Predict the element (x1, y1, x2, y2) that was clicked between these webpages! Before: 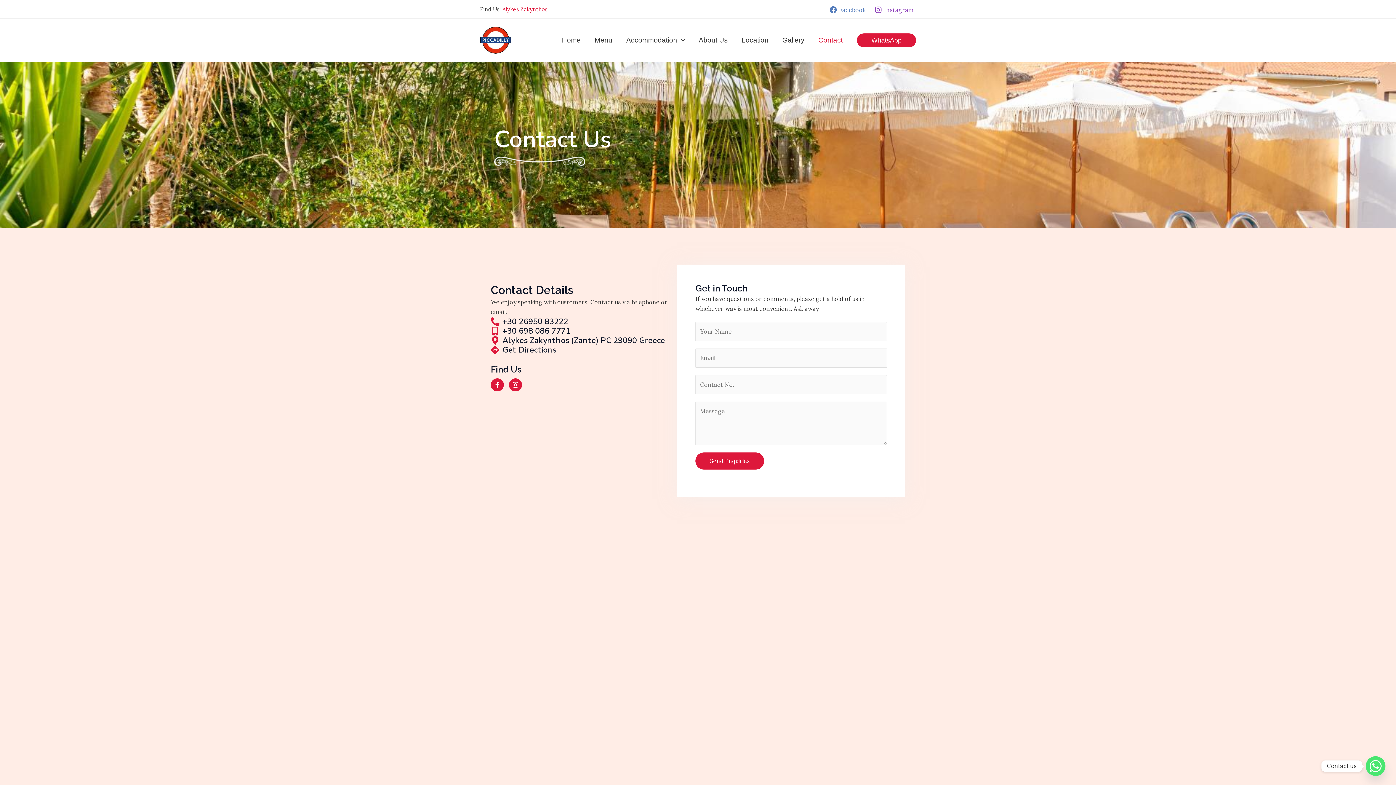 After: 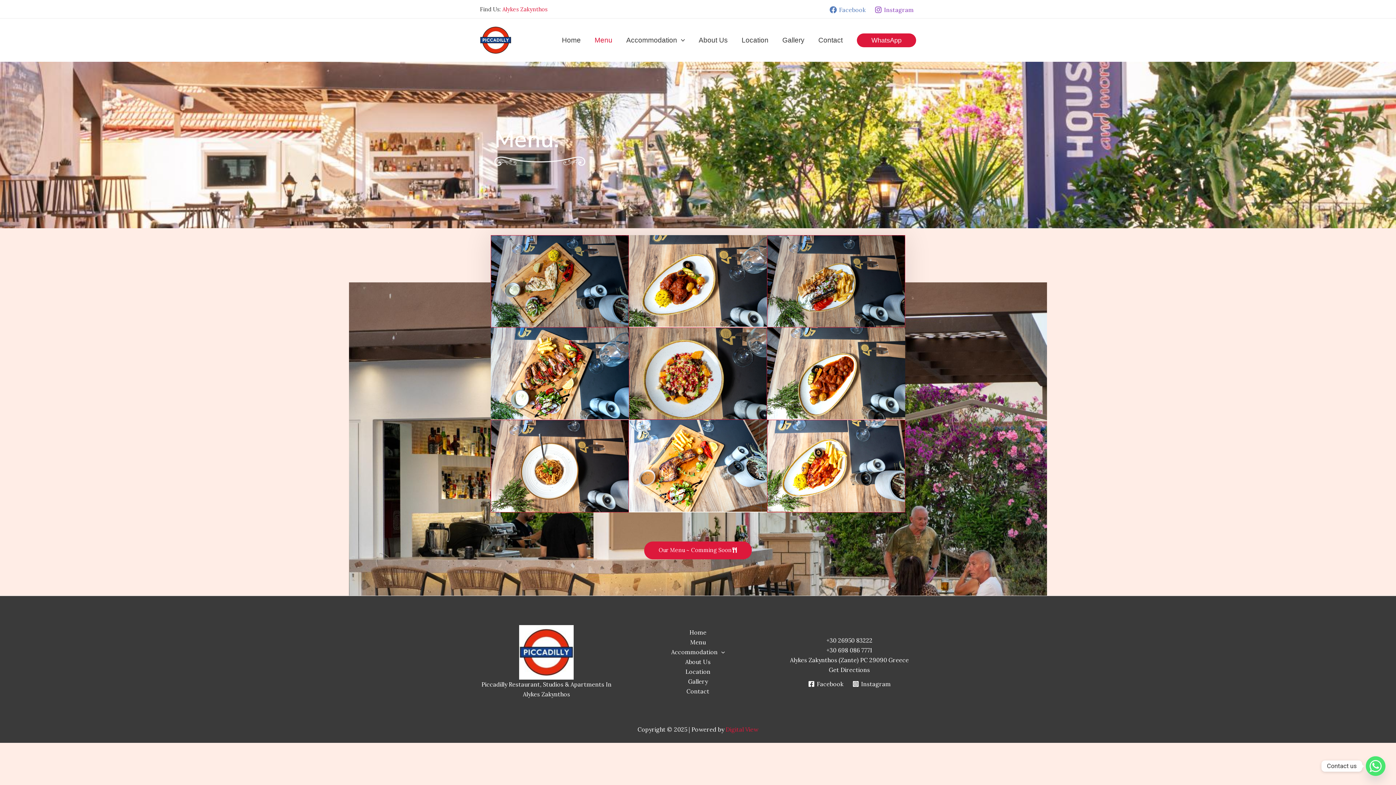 Action: label: Menu bbox: (587, 27, 619, 52)